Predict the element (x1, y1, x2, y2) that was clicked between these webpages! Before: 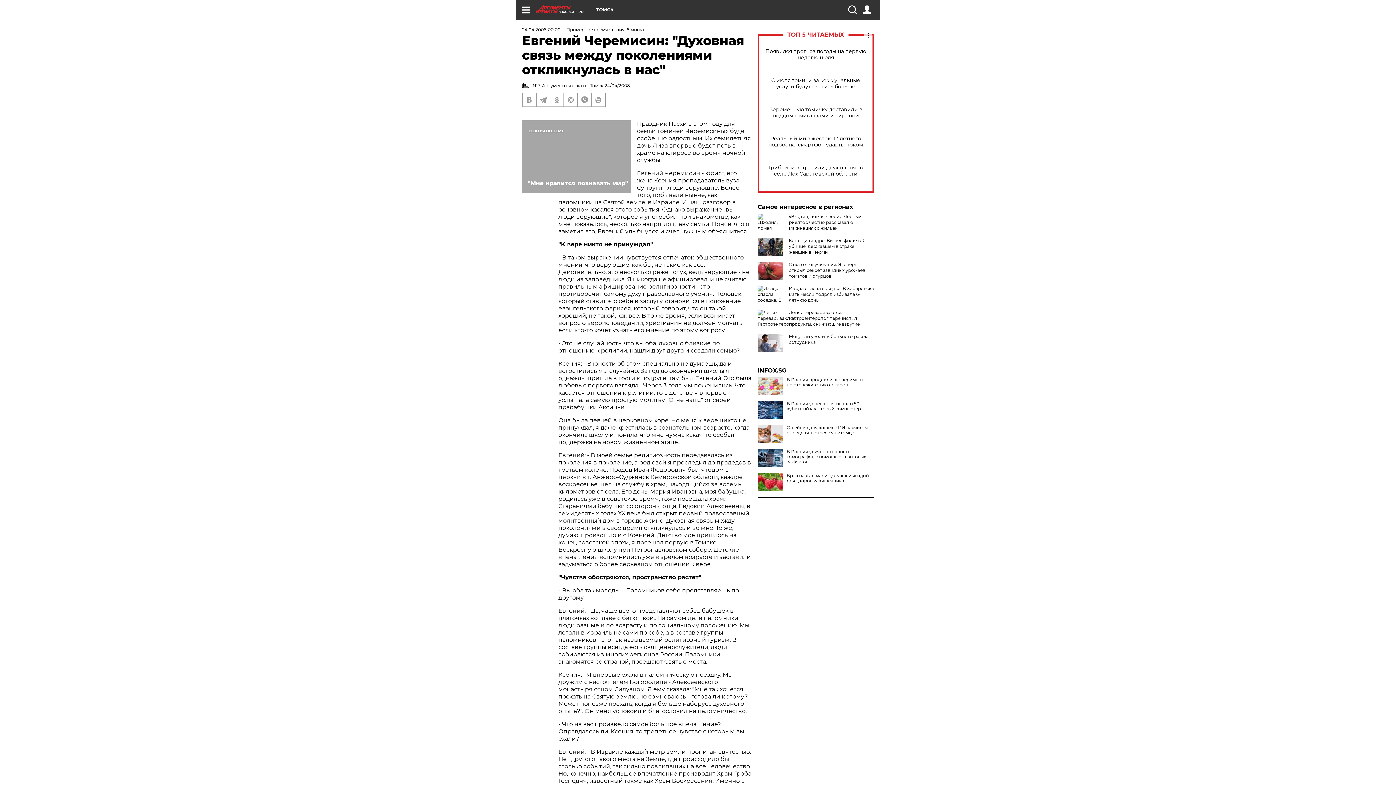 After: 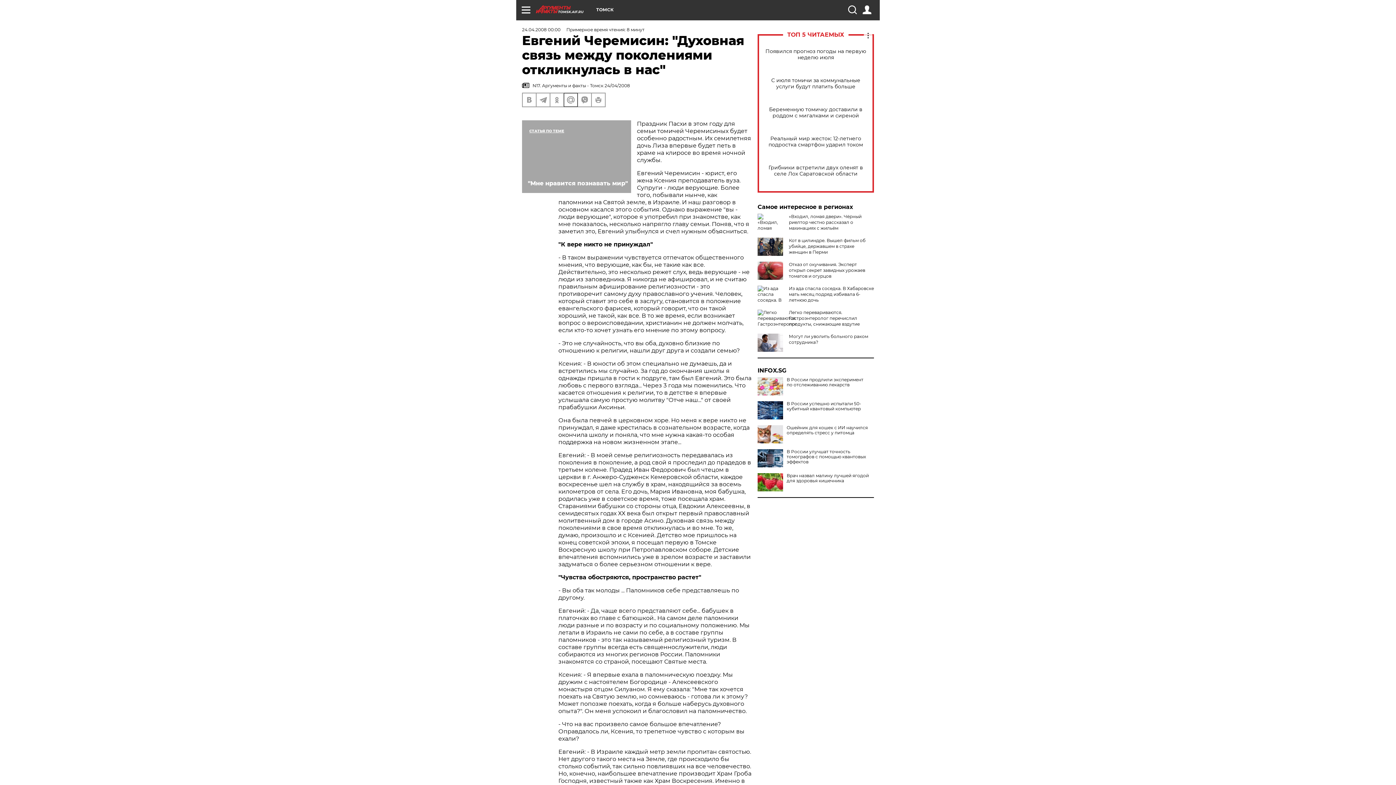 Action: bbox: (564, 93, 577, 106)